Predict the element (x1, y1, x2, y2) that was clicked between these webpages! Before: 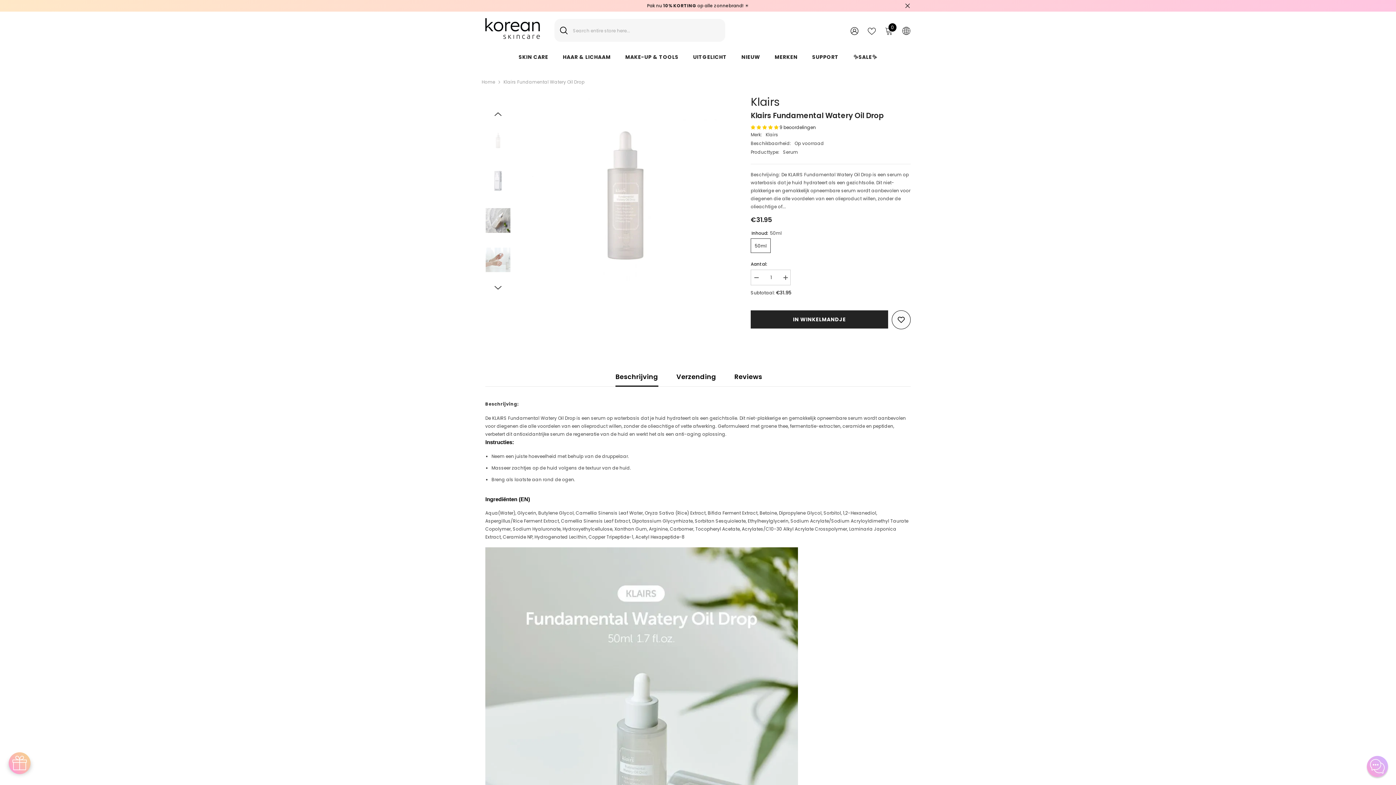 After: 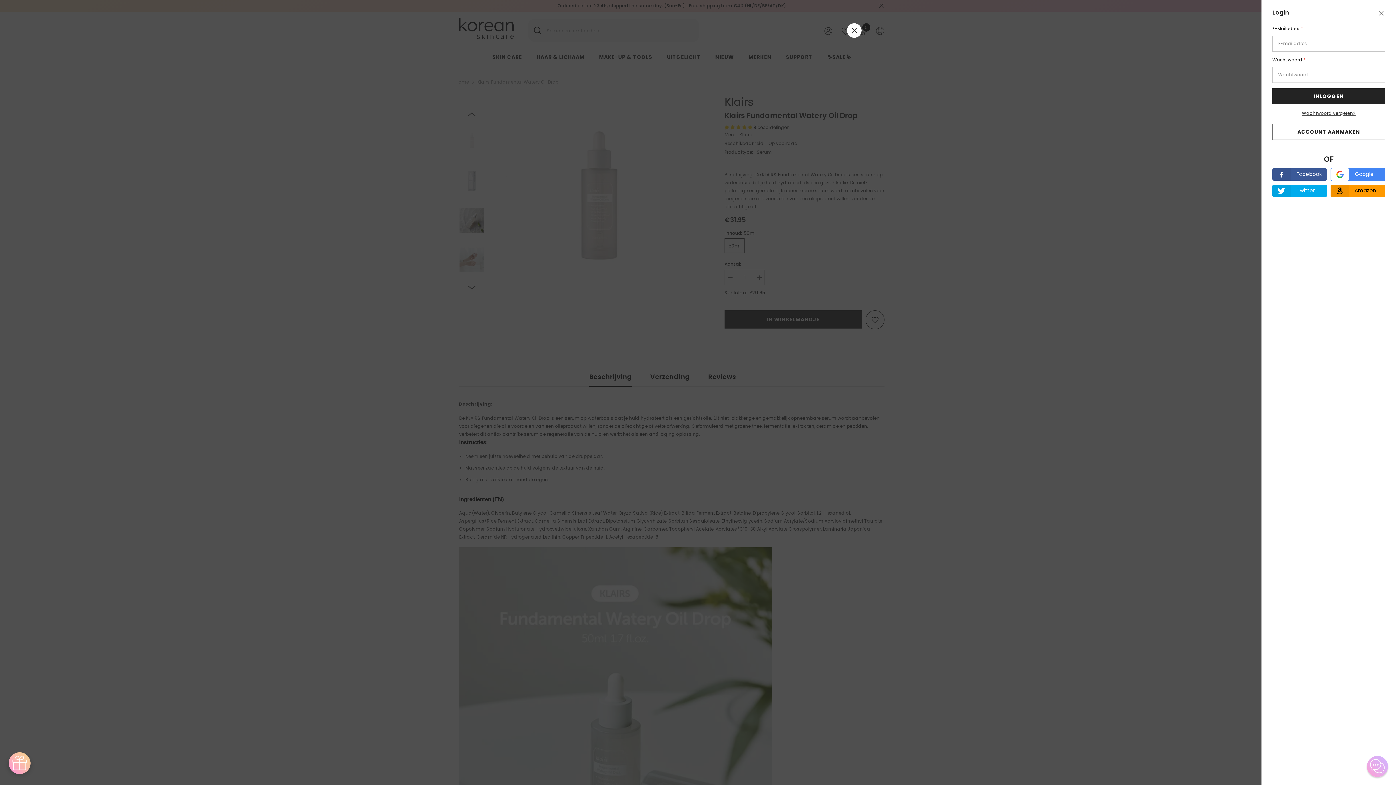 Action: bbox: (850, 26, 858, 34) label: AANMELDEN